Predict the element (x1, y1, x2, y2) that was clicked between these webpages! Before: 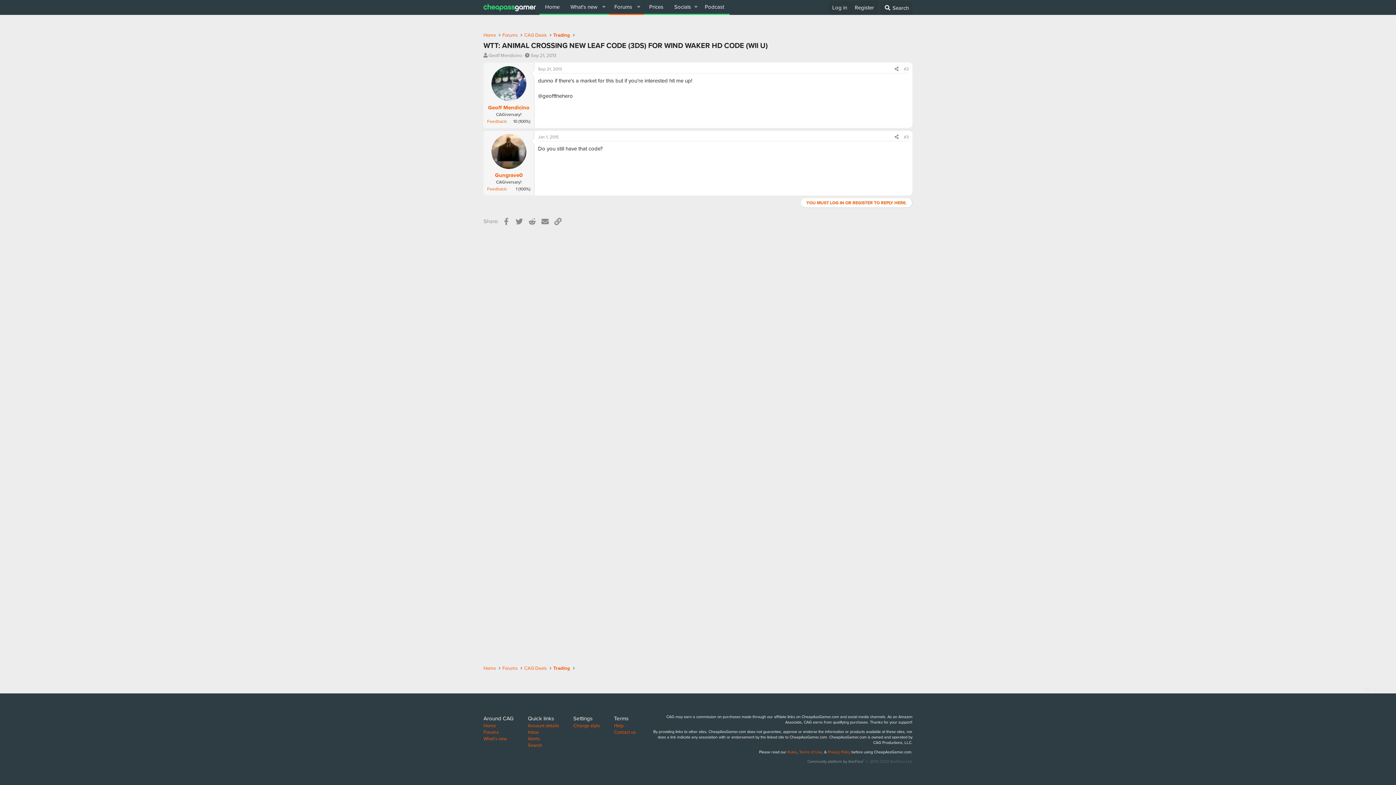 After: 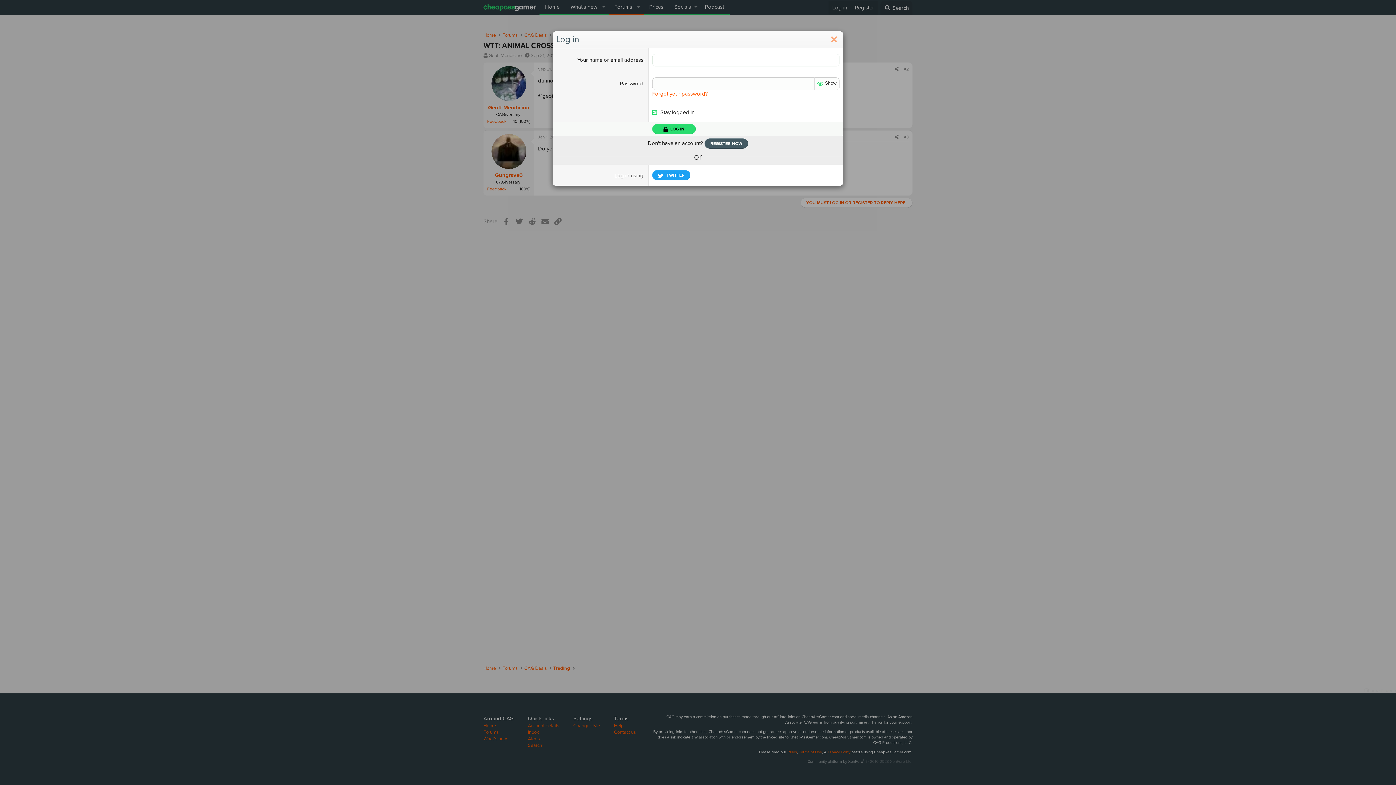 Action: bbox: (800, 197, 912, 208) label: YOU MUST LOG IN OR REGISTER TO REPLY HERE.